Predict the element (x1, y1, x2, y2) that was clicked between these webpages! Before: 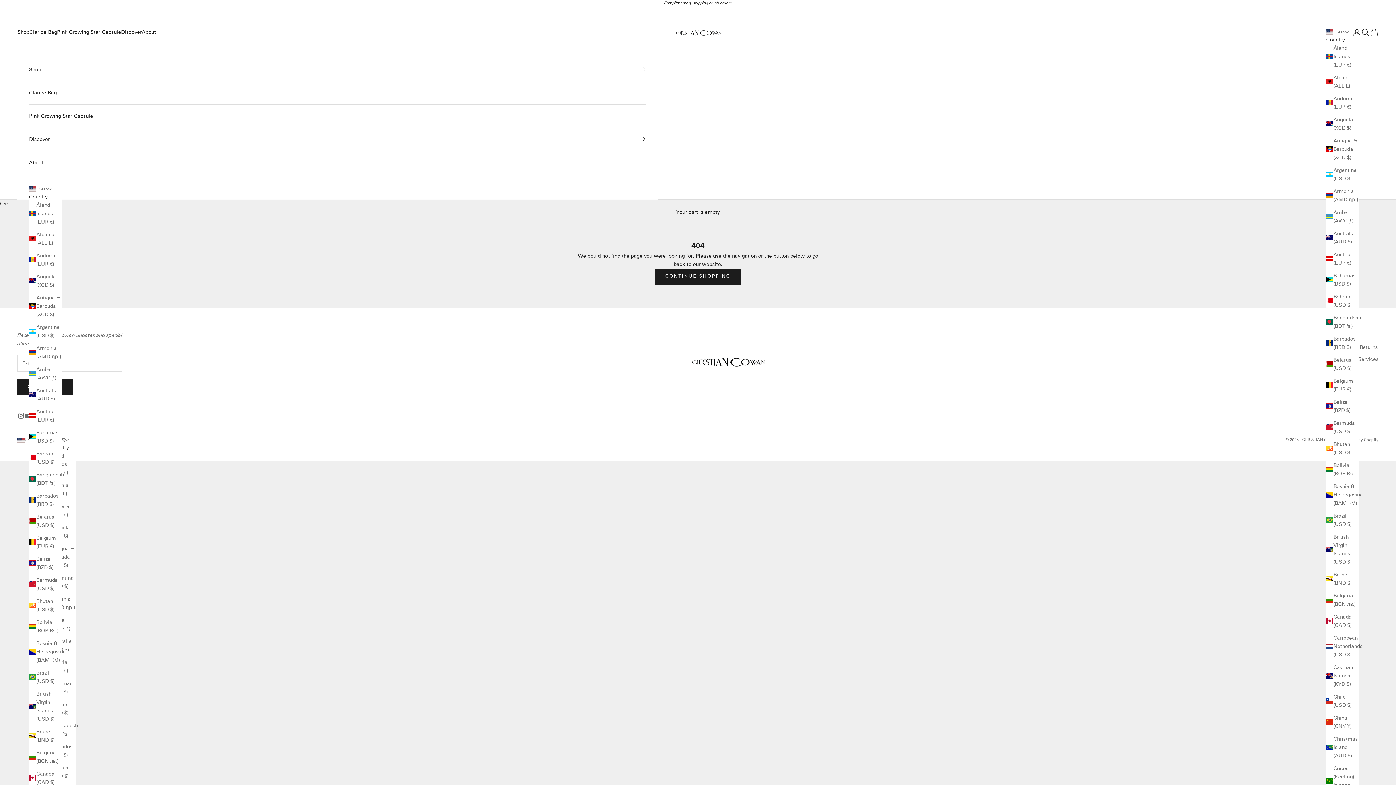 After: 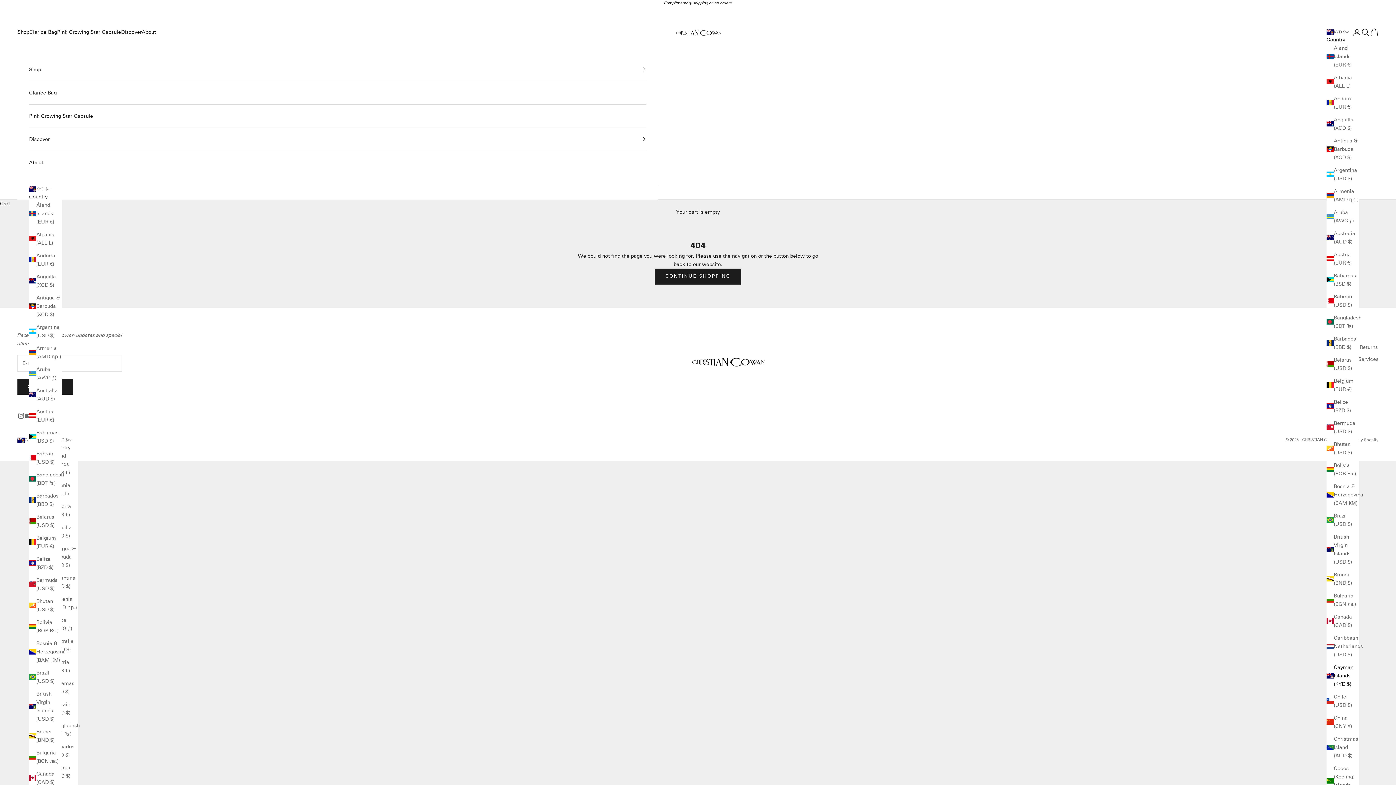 Action: bbox: (1326, 663, 1359, 688) label: Cayman Islands (KYD $)